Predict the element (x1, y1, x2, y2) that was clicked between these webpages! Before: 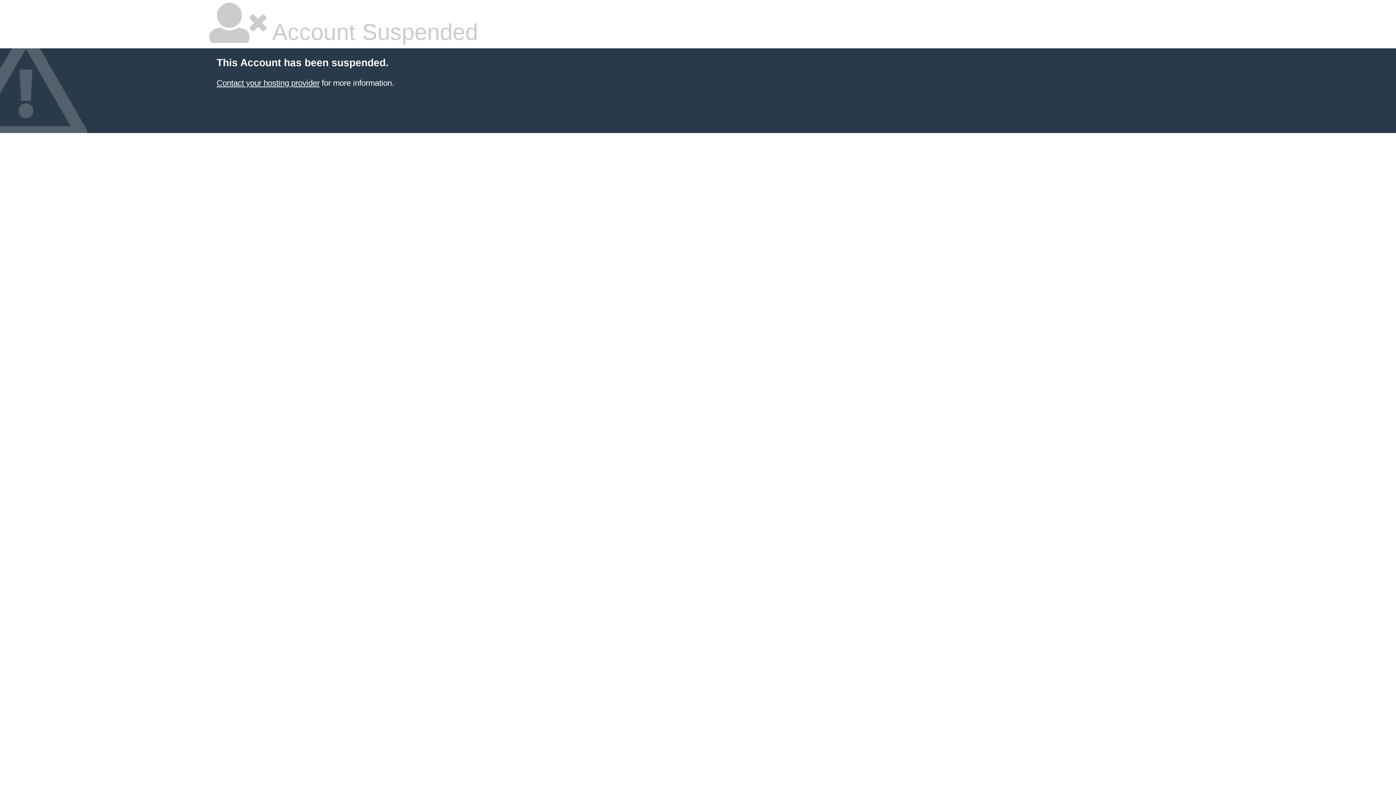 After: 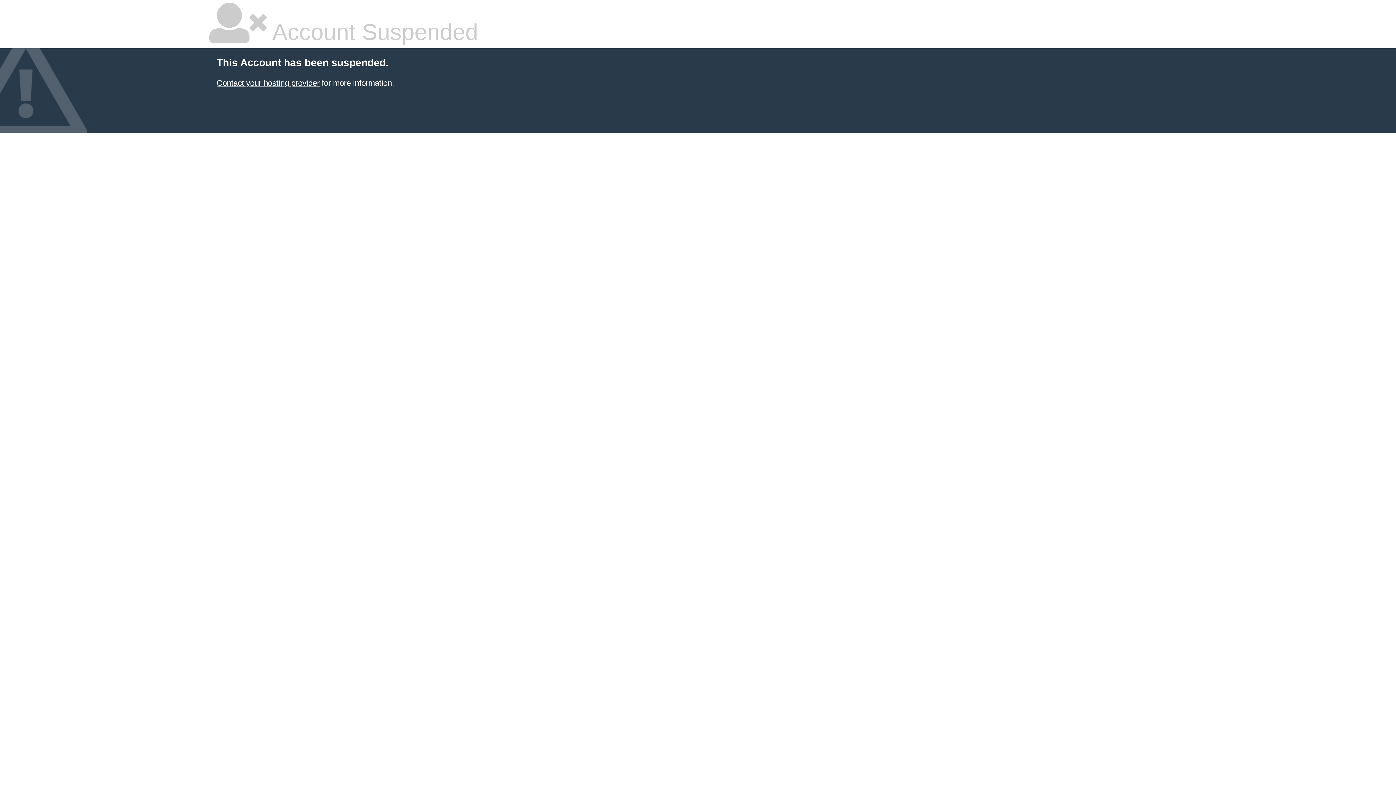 Action: bbox: (216, 78, 319, 87) label: Contact your hosting provider